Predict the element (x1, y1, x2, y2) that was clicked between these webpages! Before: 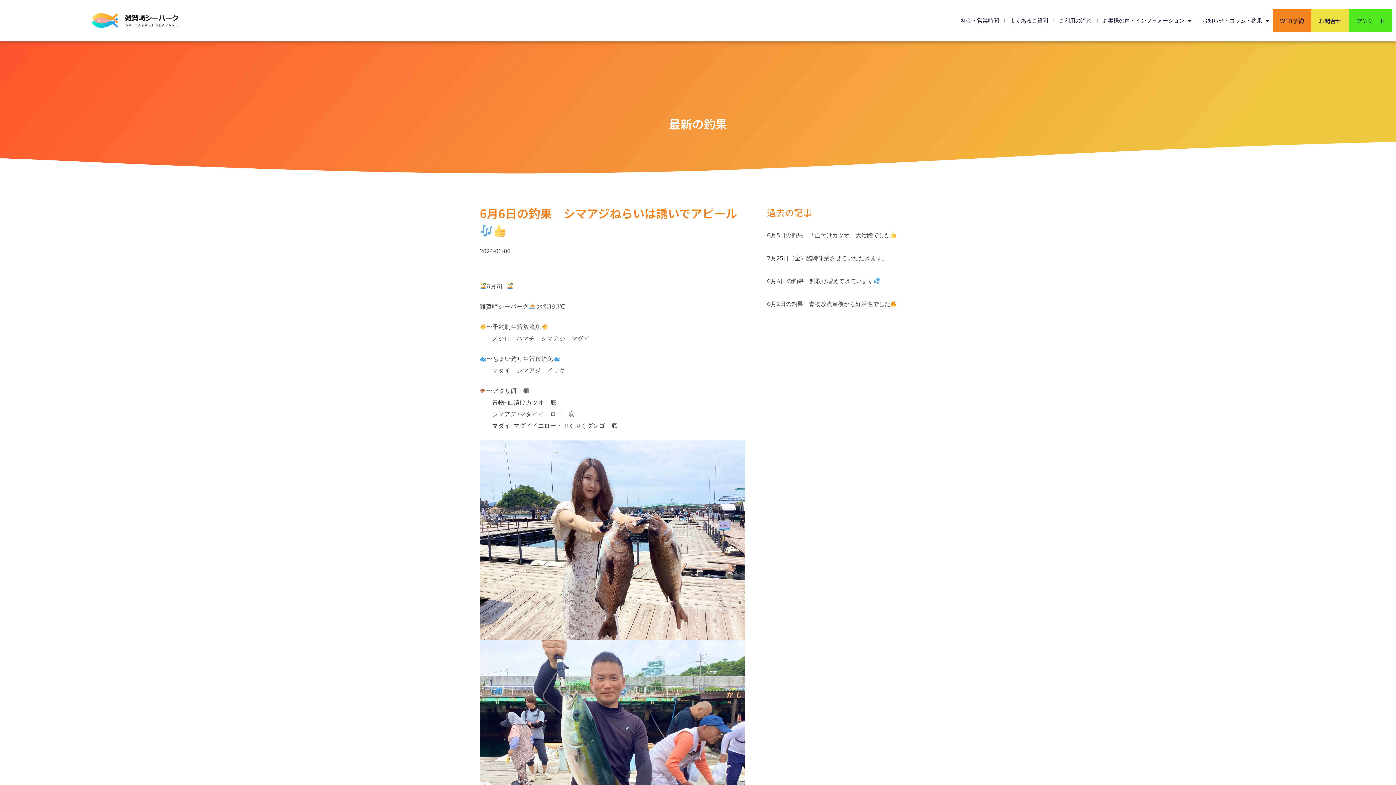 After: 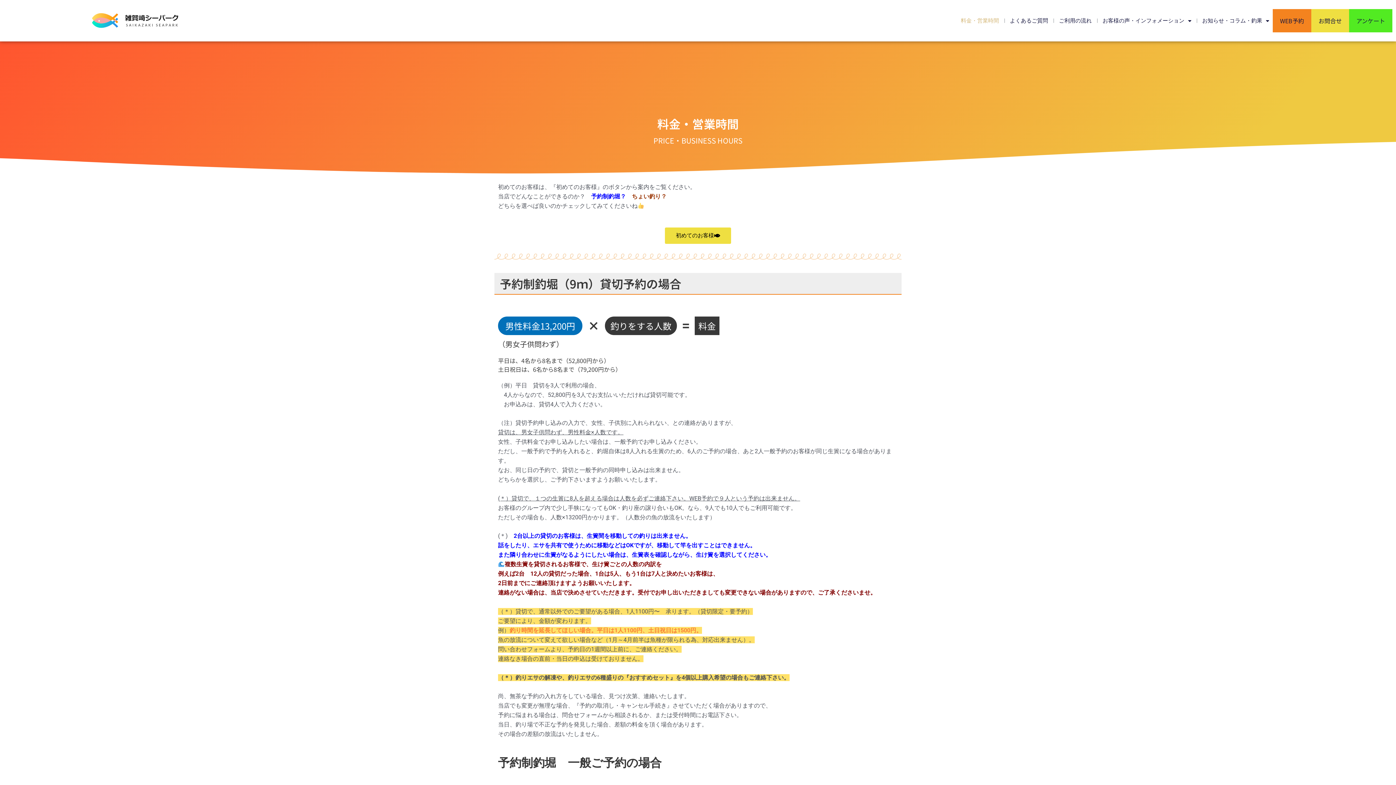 Action: label: 料金・営業時間 bbox: (961, 12, 999, 29)